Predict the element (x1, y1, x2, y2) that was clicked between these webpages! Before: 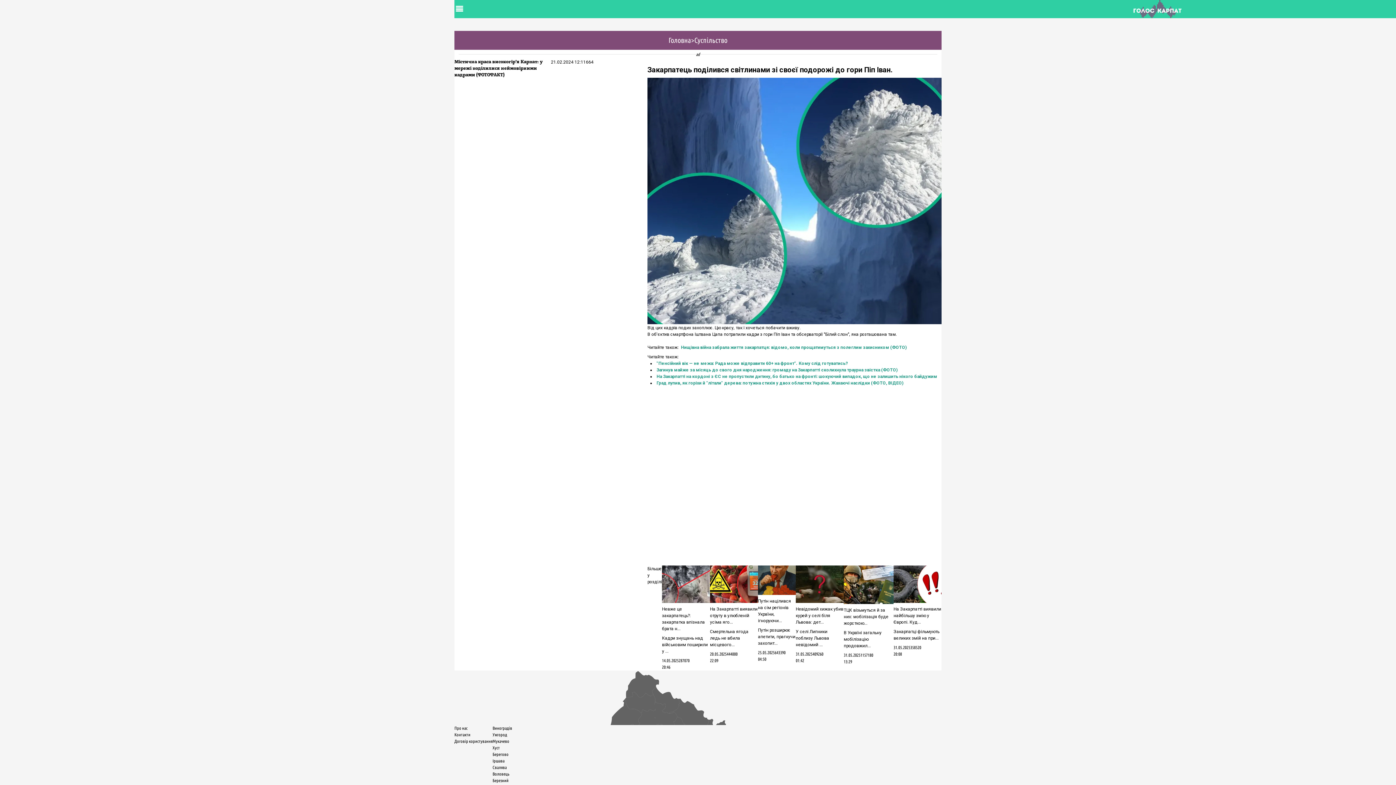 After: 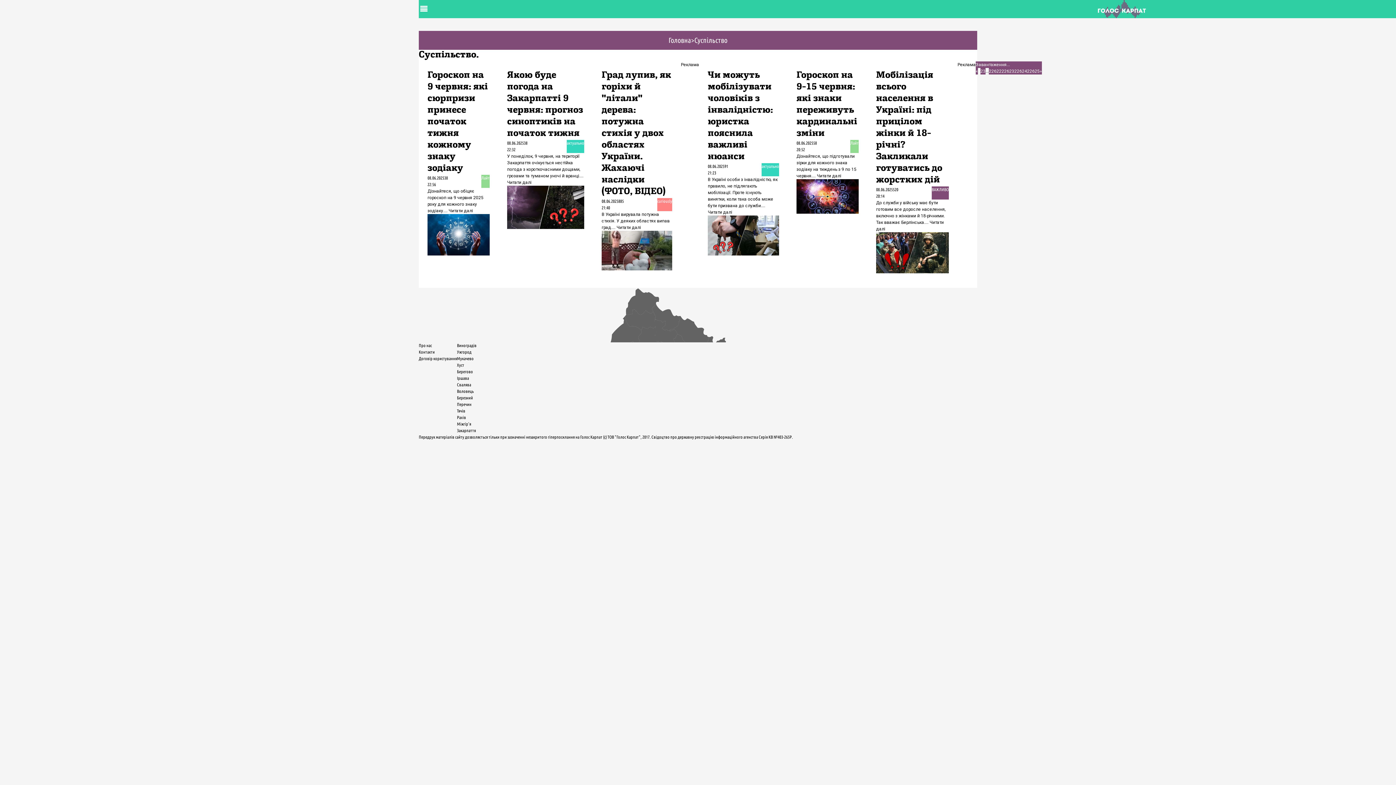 Action: label: Суспільство bbox: (737, 651, 758, 664)